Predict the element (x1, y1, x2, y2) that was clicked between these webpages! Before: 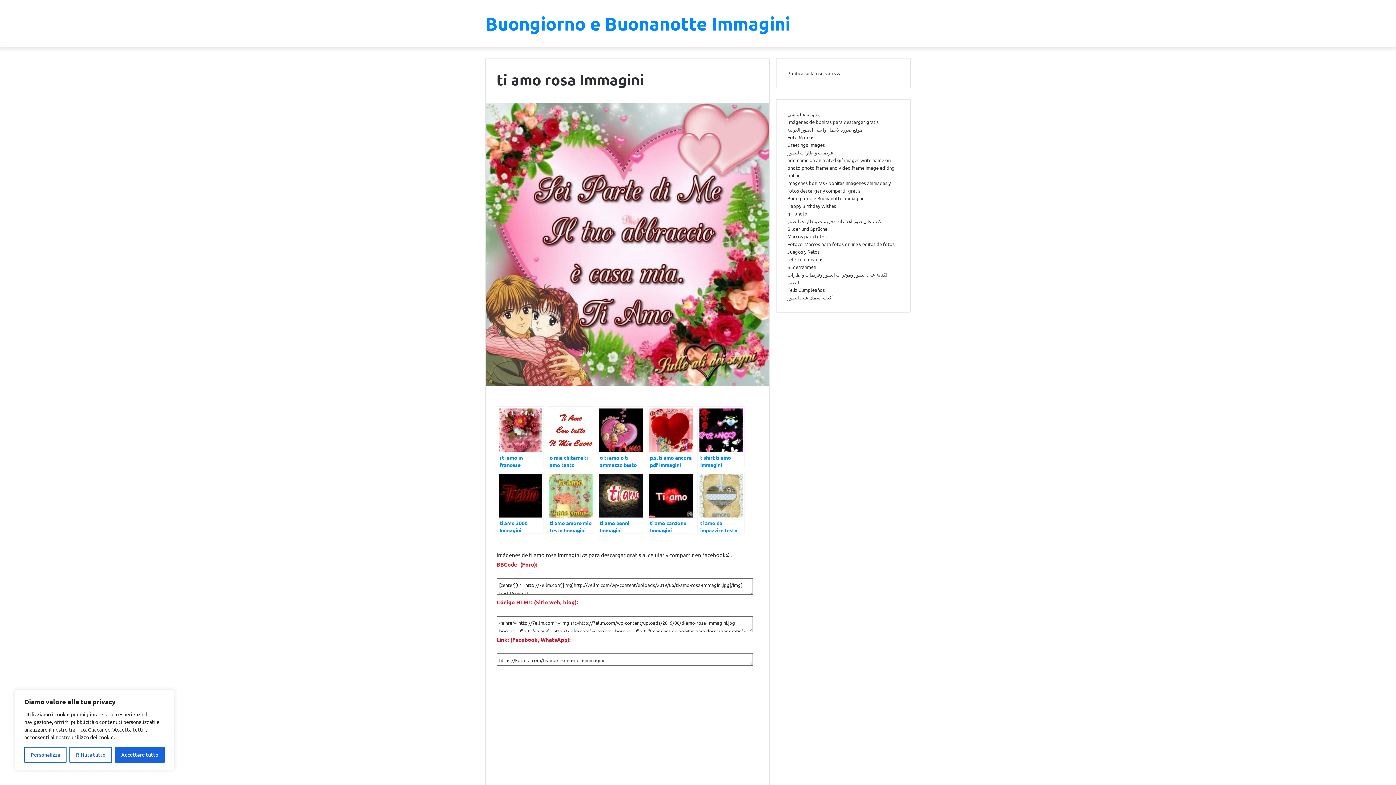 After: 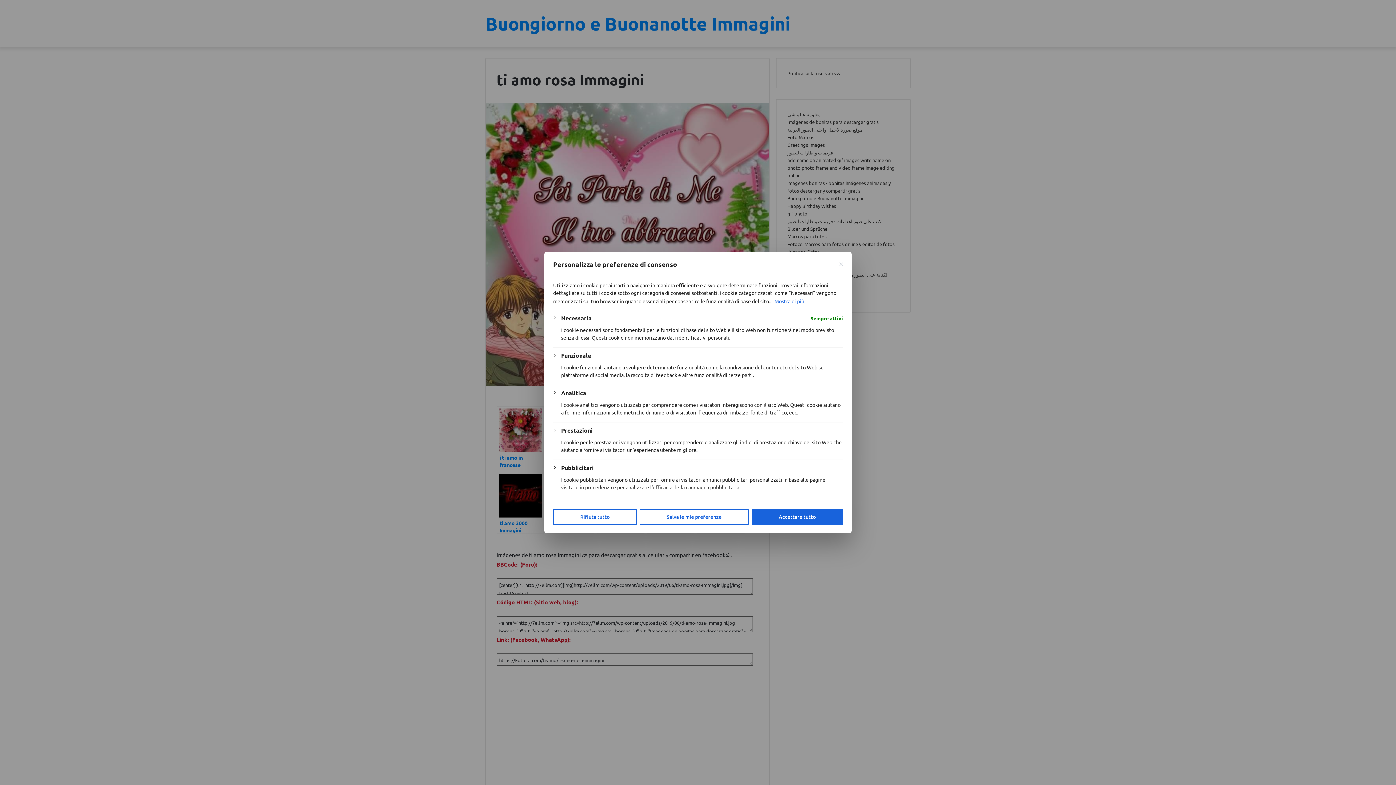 Action: label: Personalizza bbox: (24, 747, 66, 763)